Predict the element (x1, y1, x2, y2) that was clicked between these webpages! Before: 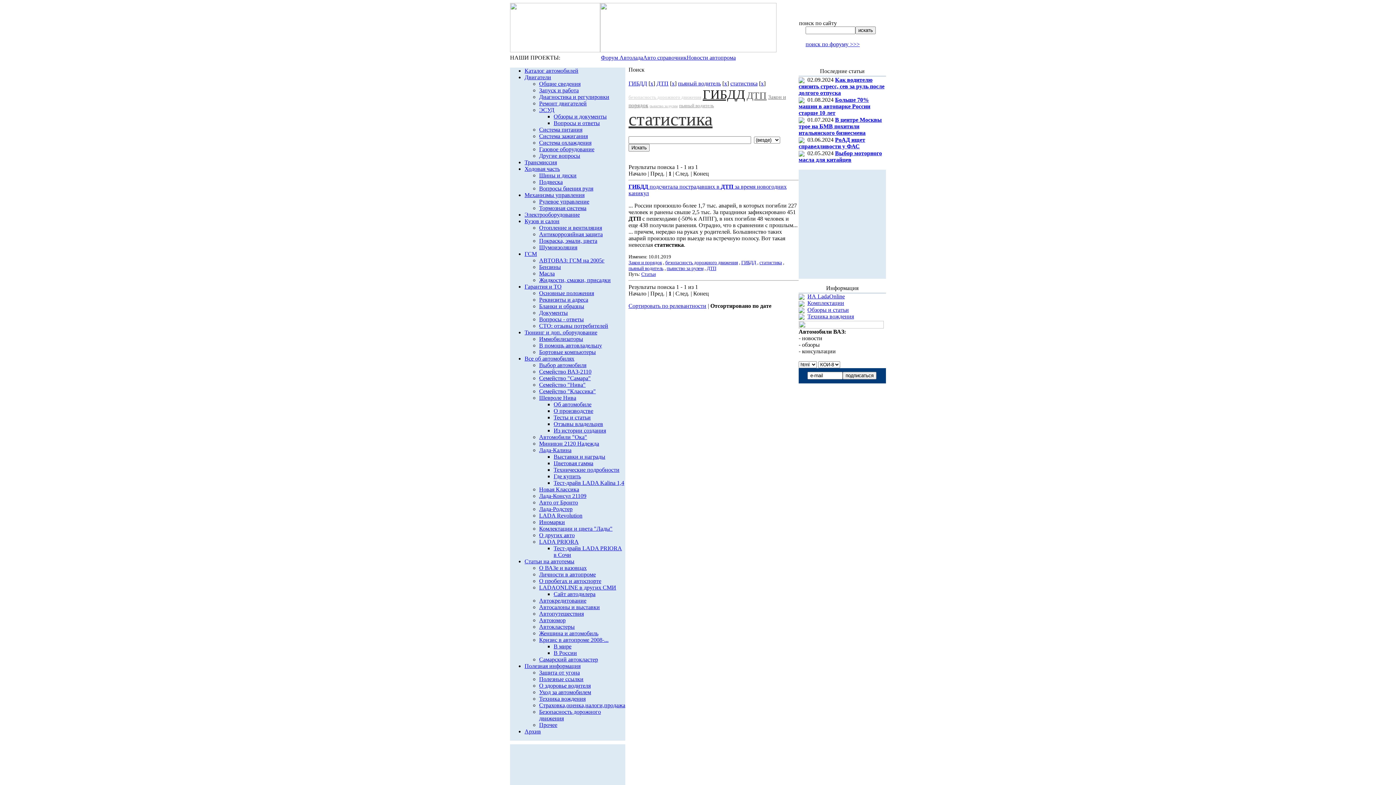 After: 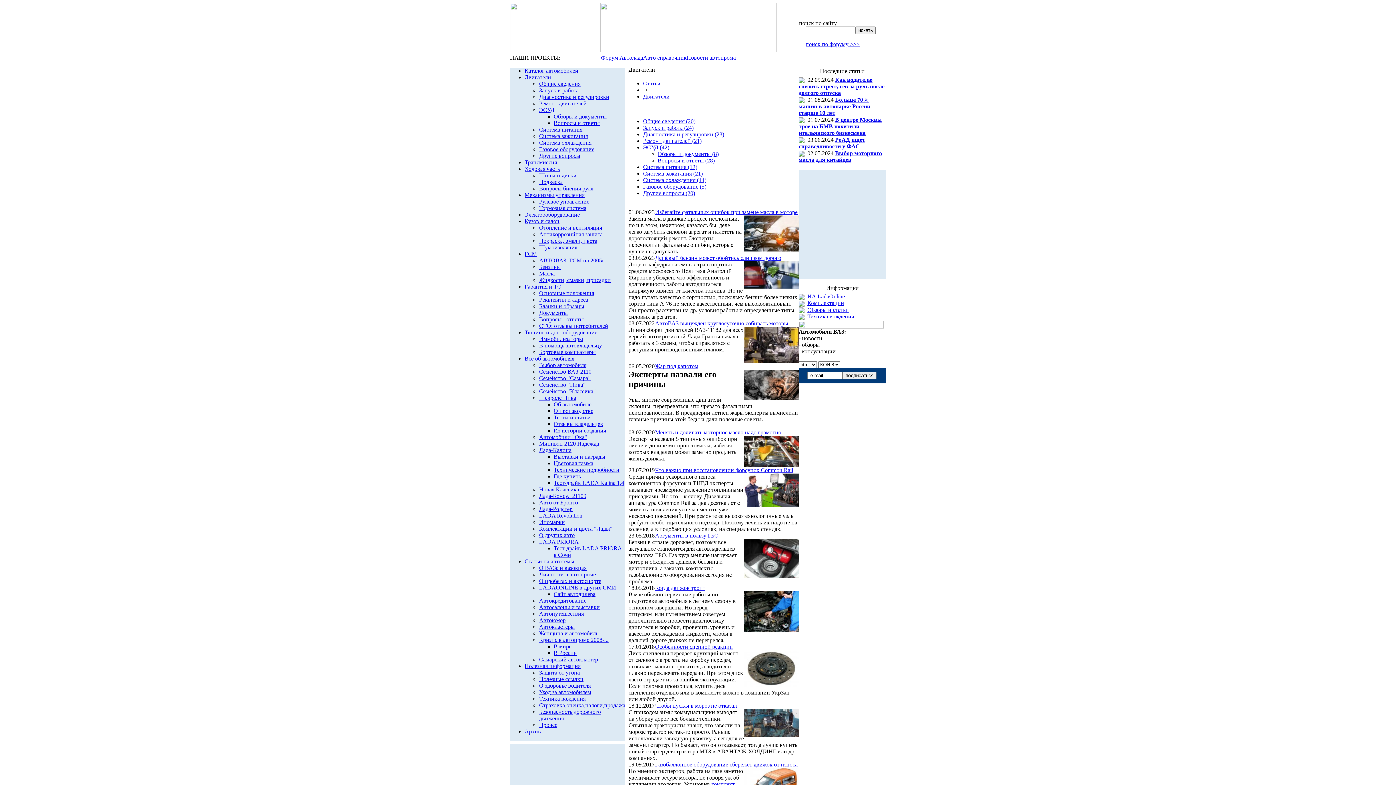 Action: label: Двигатели bbox: (524, 74, 551, 80)